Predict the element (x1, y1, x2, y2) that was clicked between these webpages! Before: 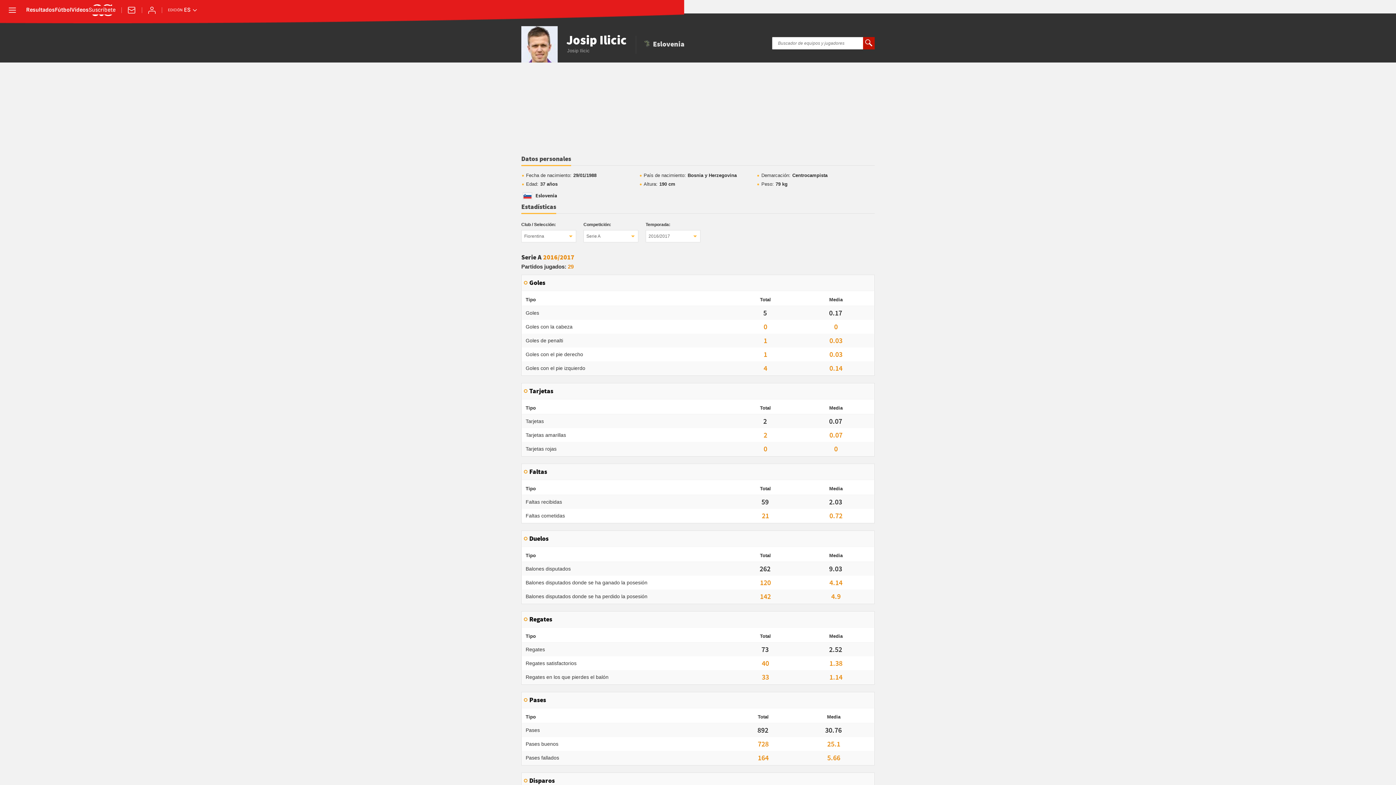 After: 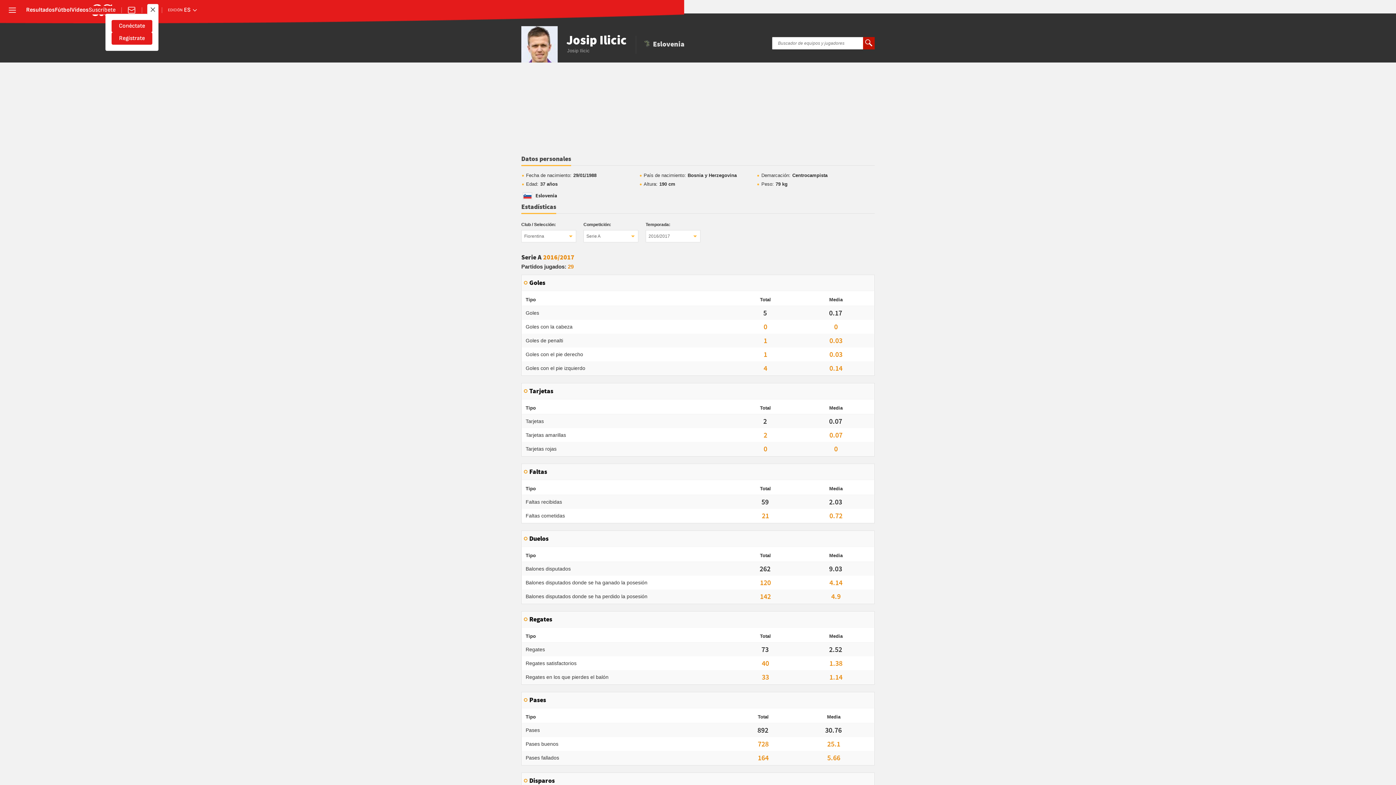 Action: bbox: (147, 5, 156, 14) label: Conéctate